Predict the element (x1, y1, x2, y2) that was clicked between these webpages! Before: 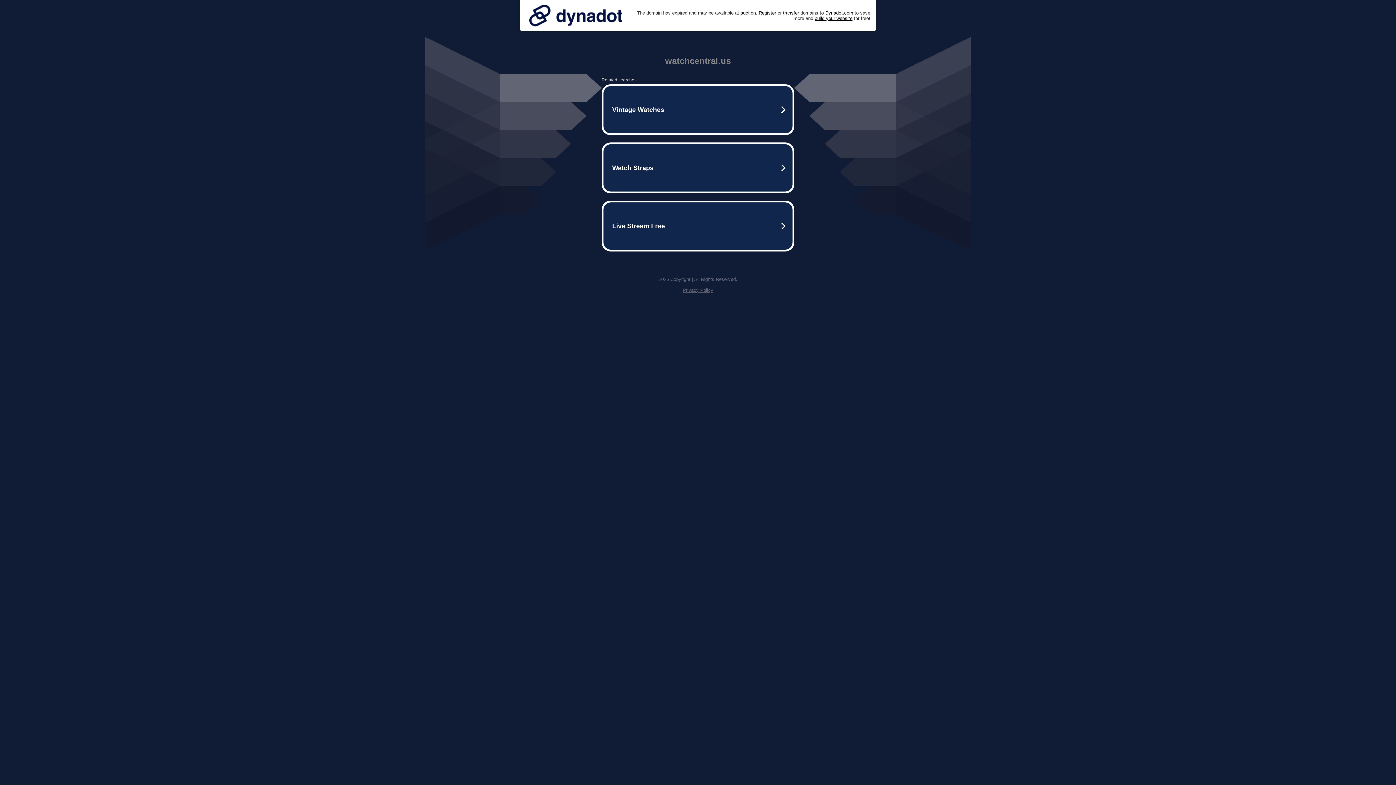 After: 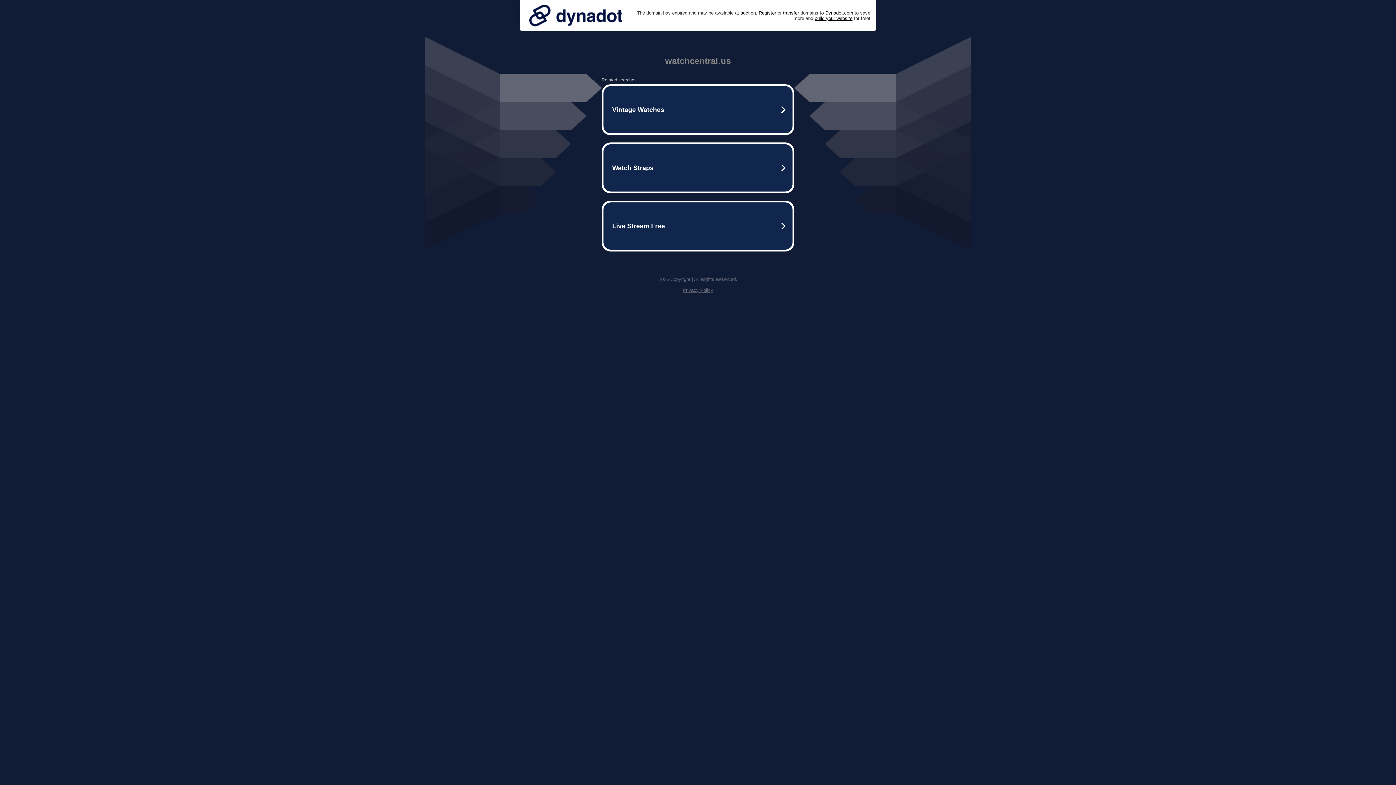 Action: label: Privacy Policy bbox: (682, 287, 713, 293)